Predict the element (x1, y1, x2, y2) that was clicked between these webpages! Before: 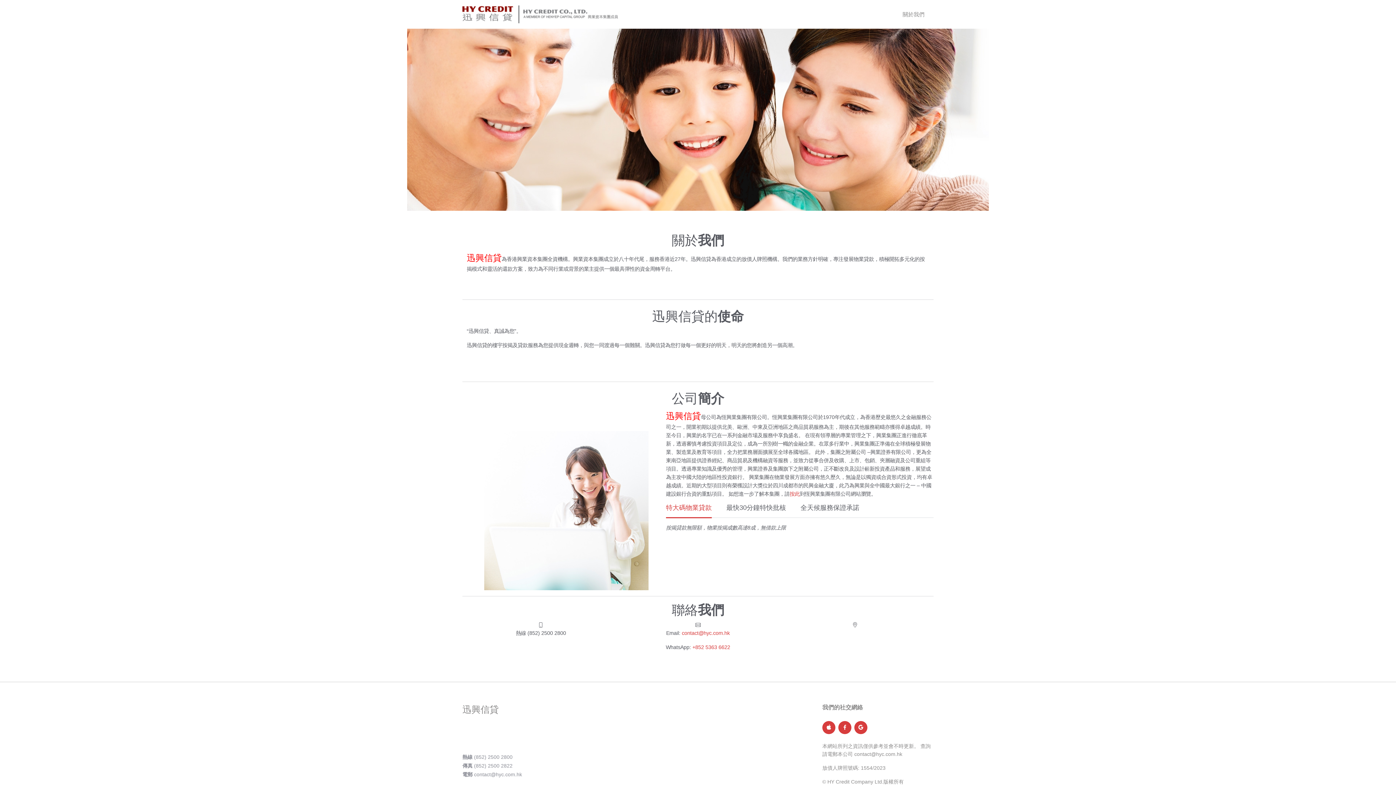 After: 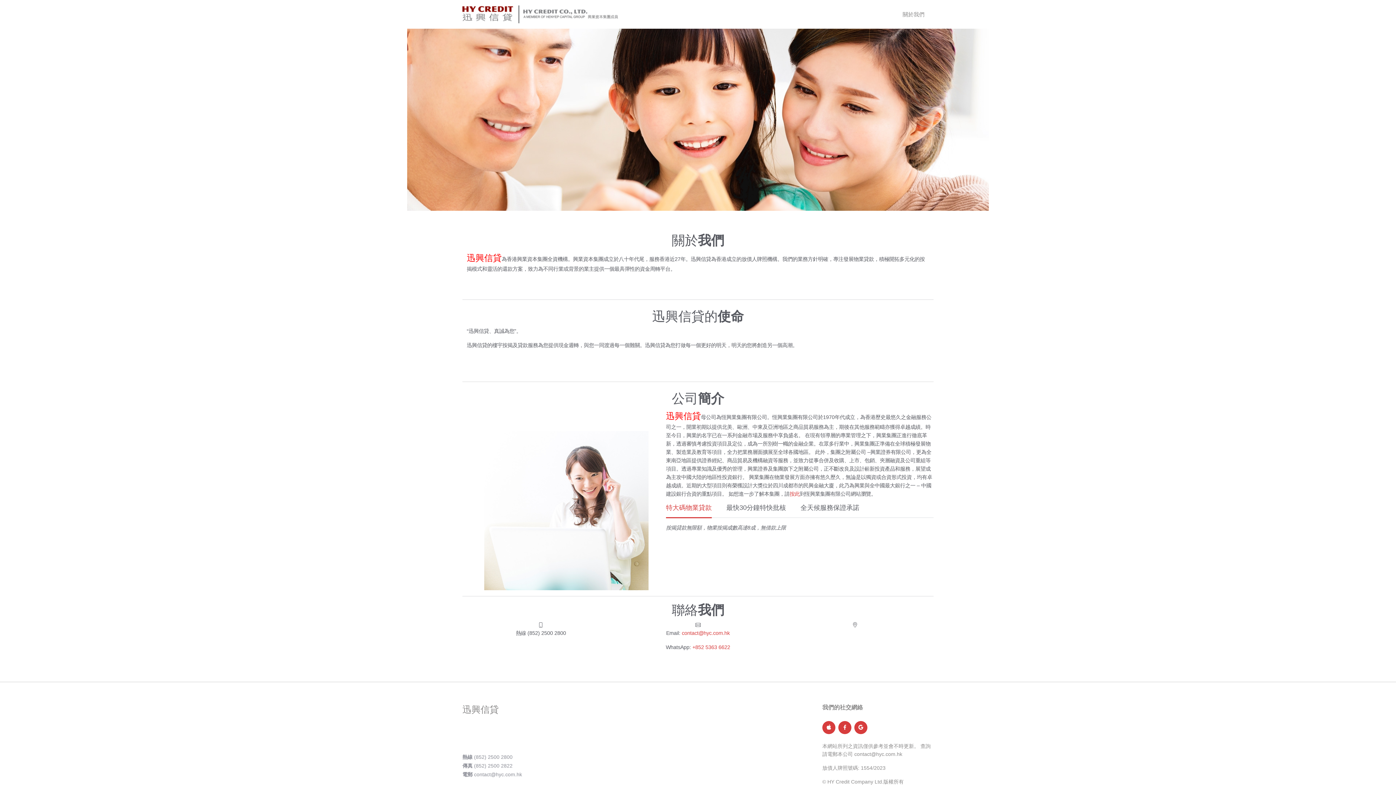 Action: bbox: (666, 498, 712, 518) label: 特大碼物業貸款